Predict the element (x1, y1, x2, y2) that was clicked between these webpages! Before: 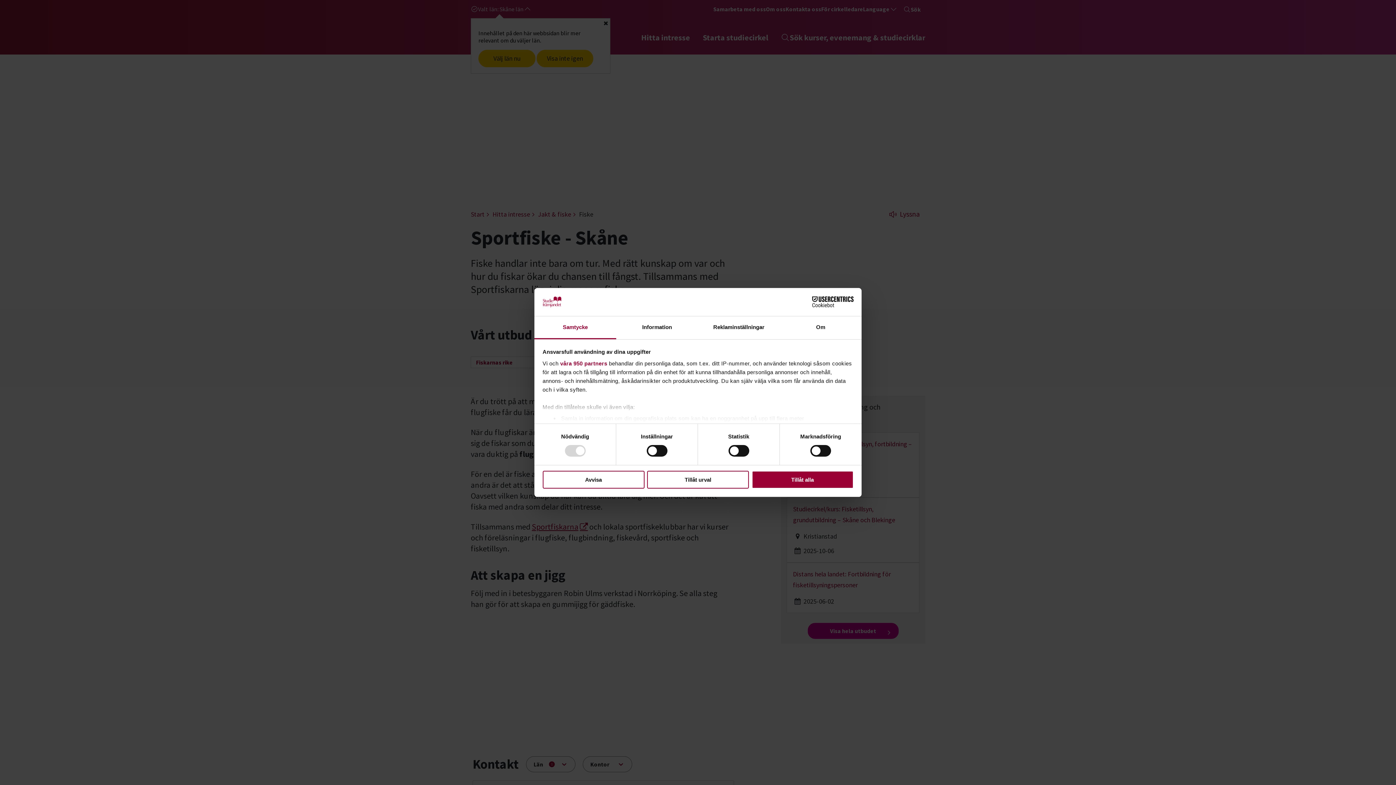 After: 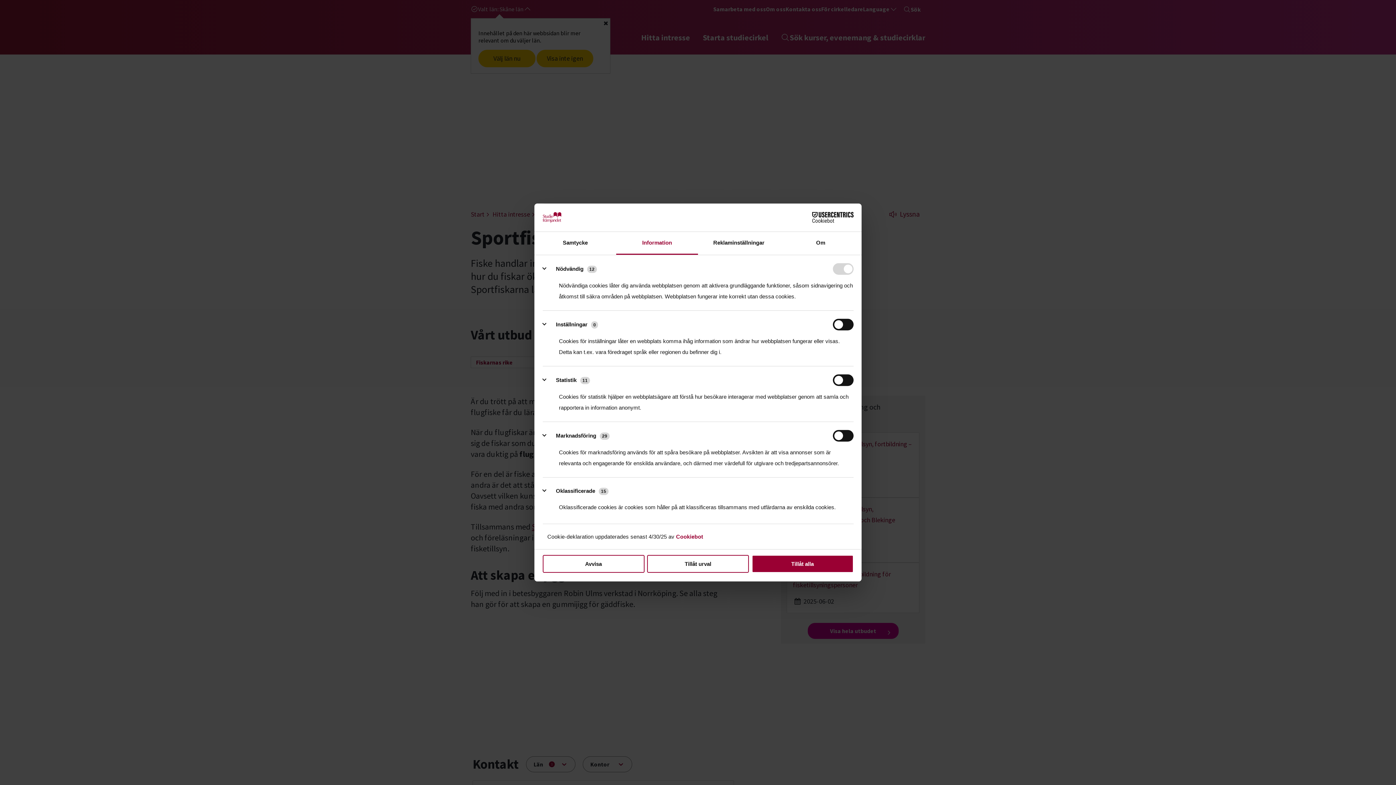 Action: bbox: (616, 316, 698, 339) label: Information